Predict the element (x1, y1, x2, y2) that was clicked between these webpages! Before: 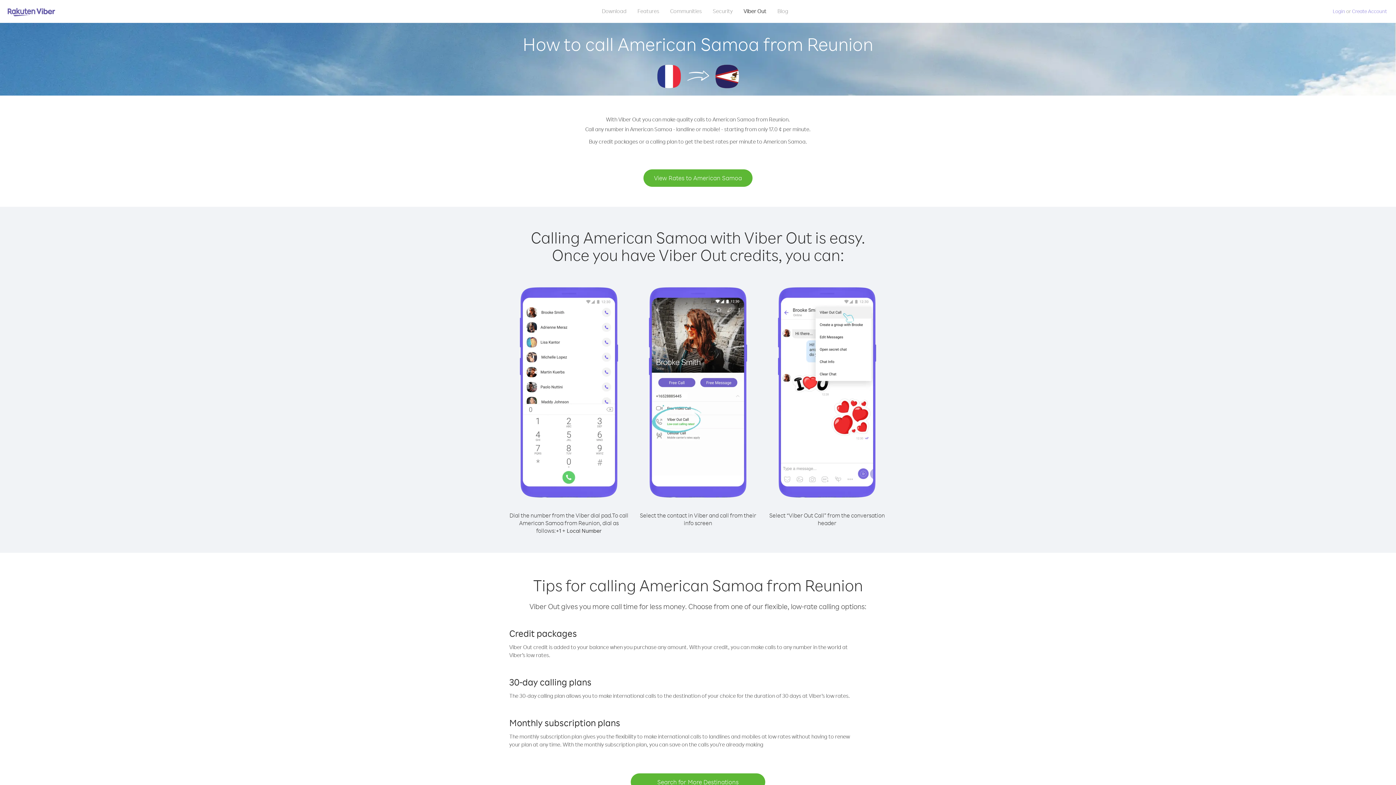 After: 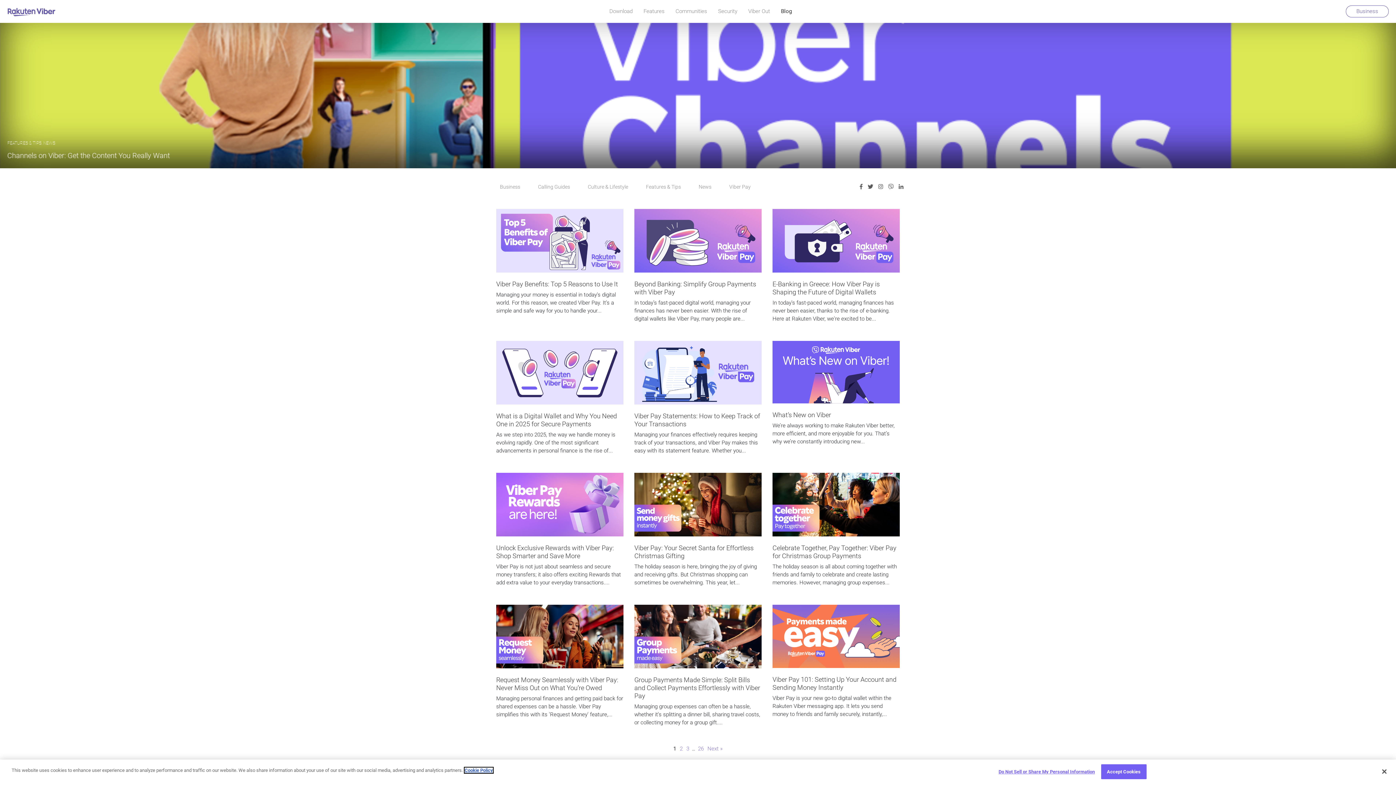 Action: bbox: (772, 5, 794, 16) label: Blog